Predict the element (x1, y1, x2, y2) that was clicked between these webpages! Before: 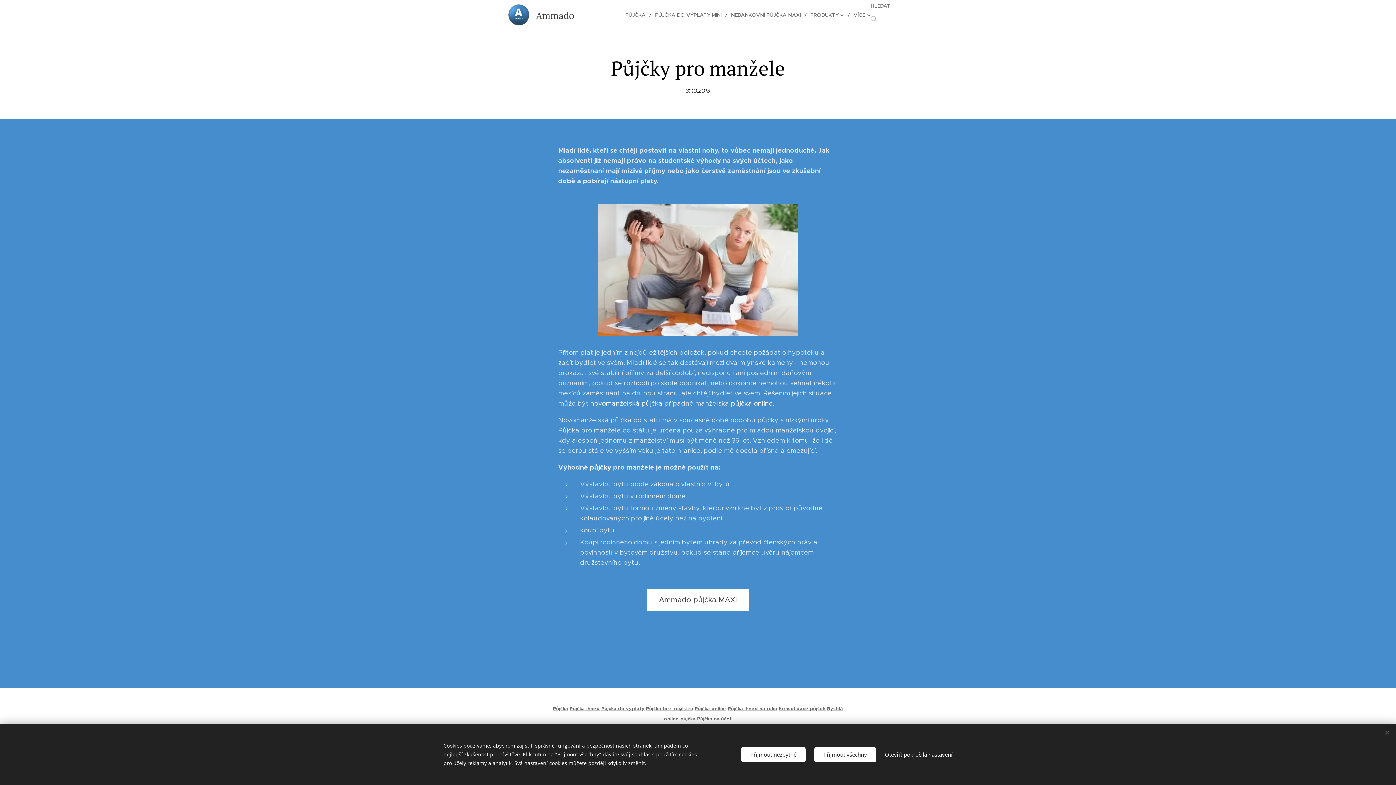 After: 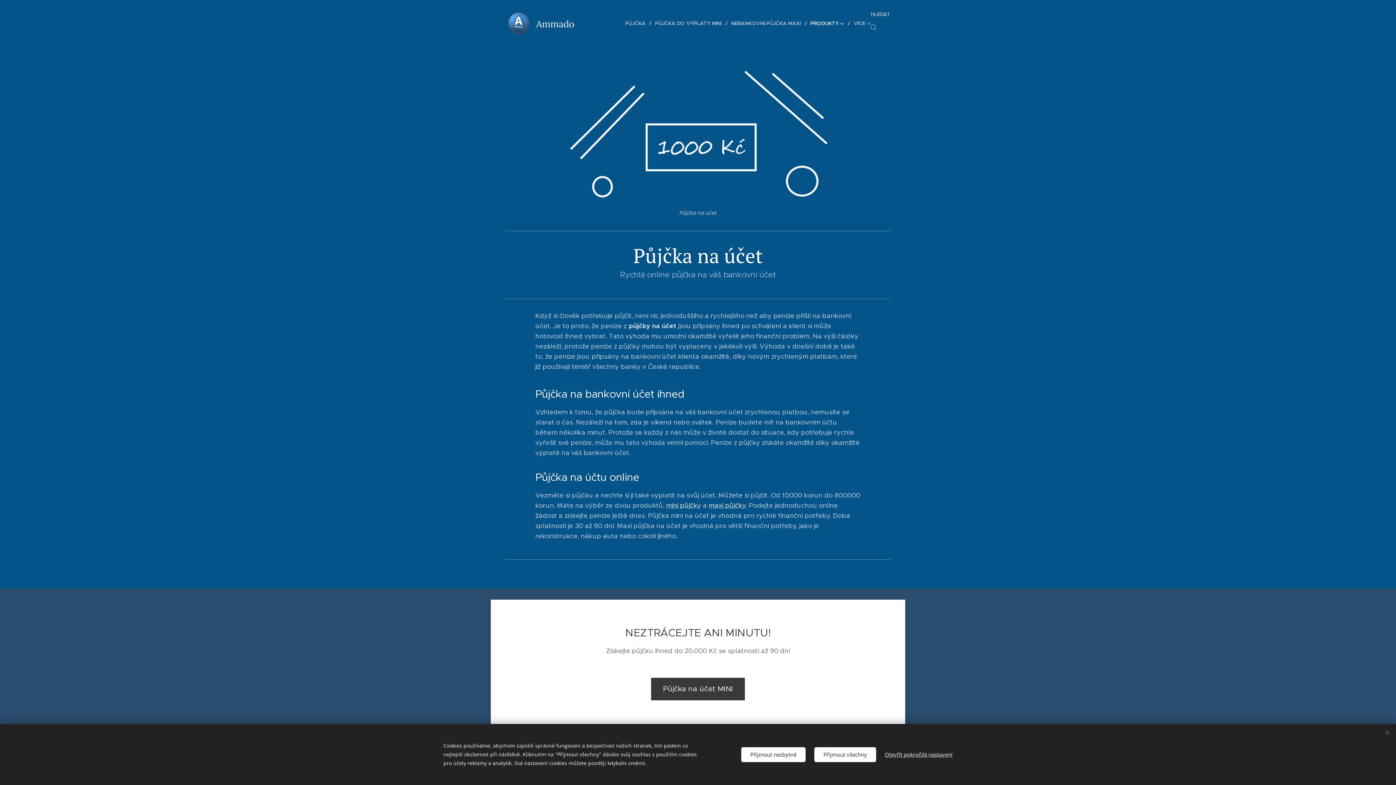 Action: label: Půjčka na účet bbox: (697, 716, 732, 722)